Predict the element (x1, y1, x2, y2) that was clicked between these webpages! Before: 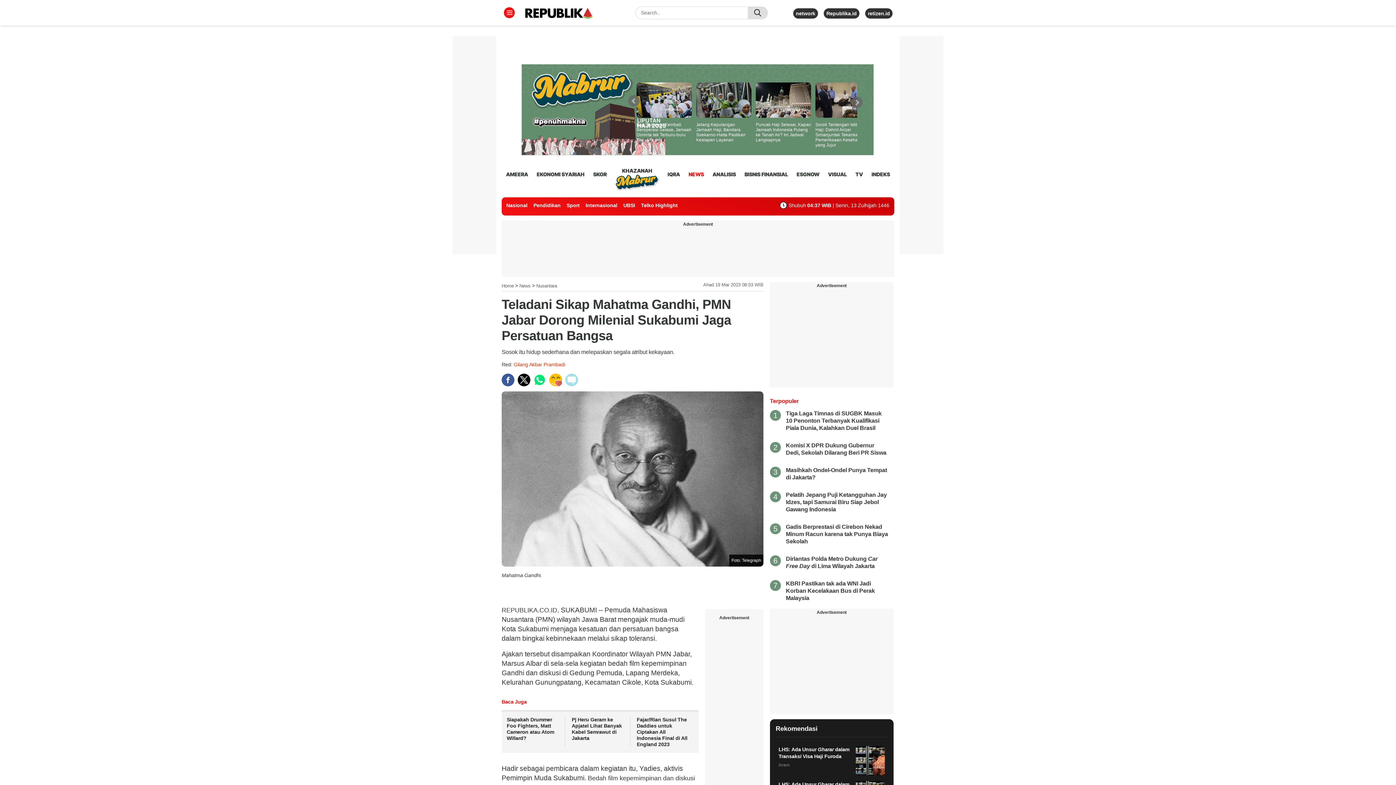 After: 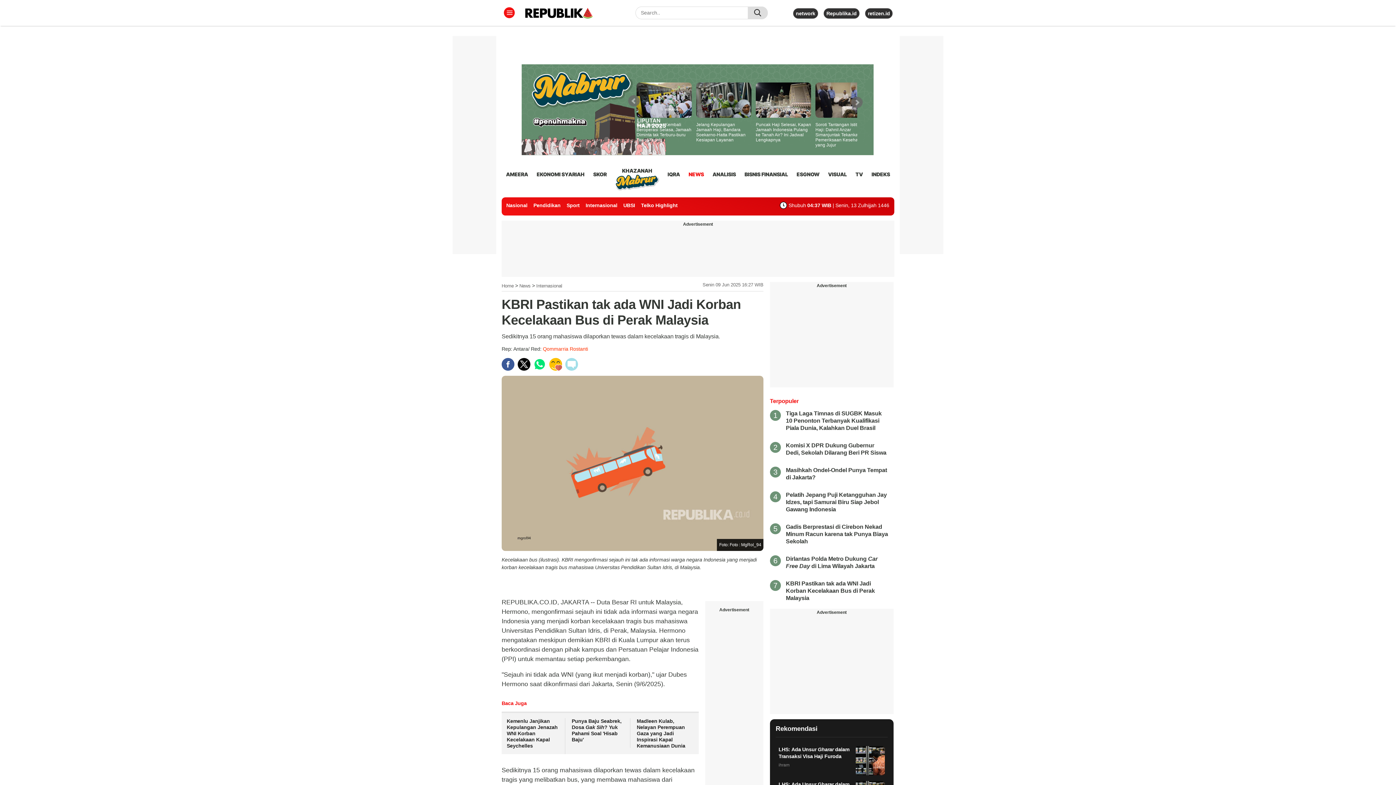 Action: label: KBRI Pastikan tak ada WNI Jadi Korban Kecelakaan Bus di Perak Malaysia bbox: (786, 580, 875, 601)